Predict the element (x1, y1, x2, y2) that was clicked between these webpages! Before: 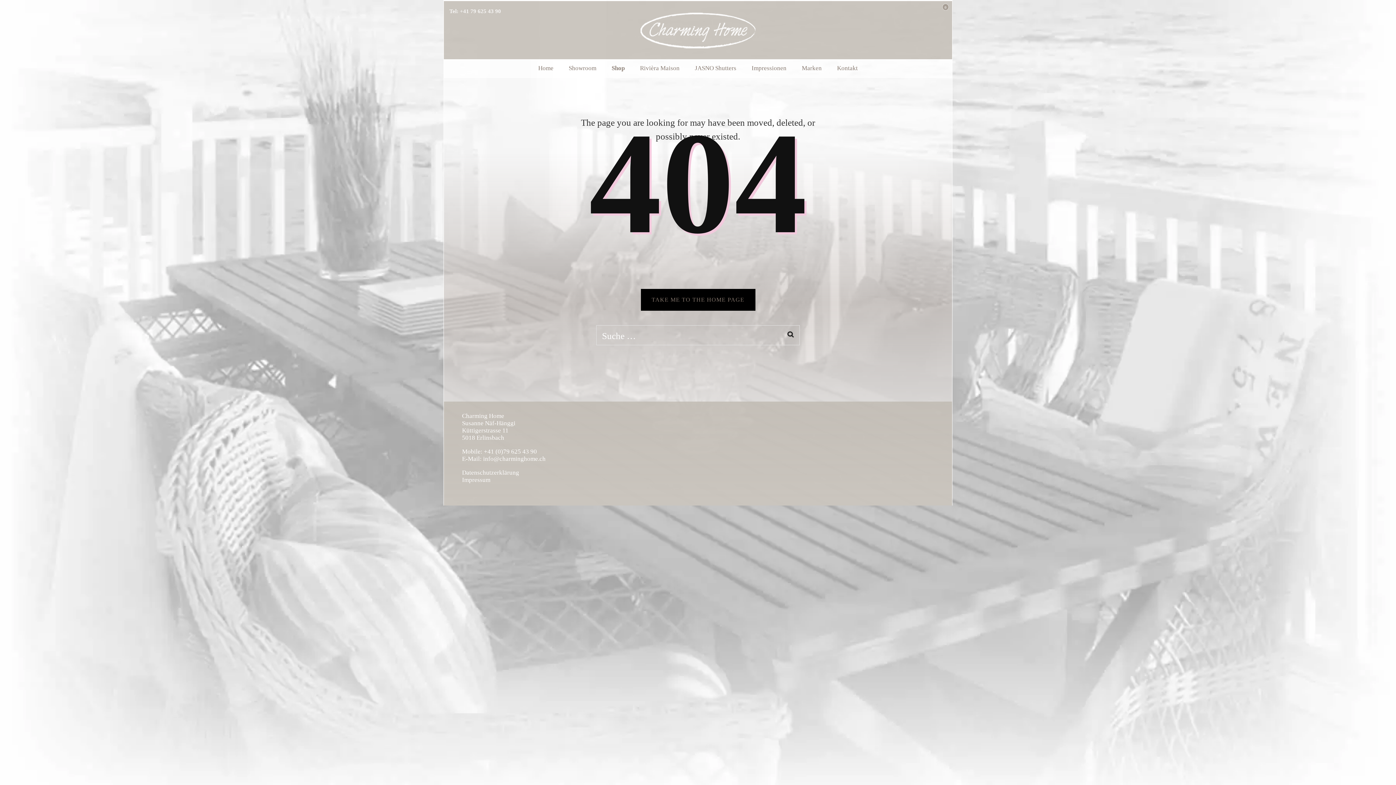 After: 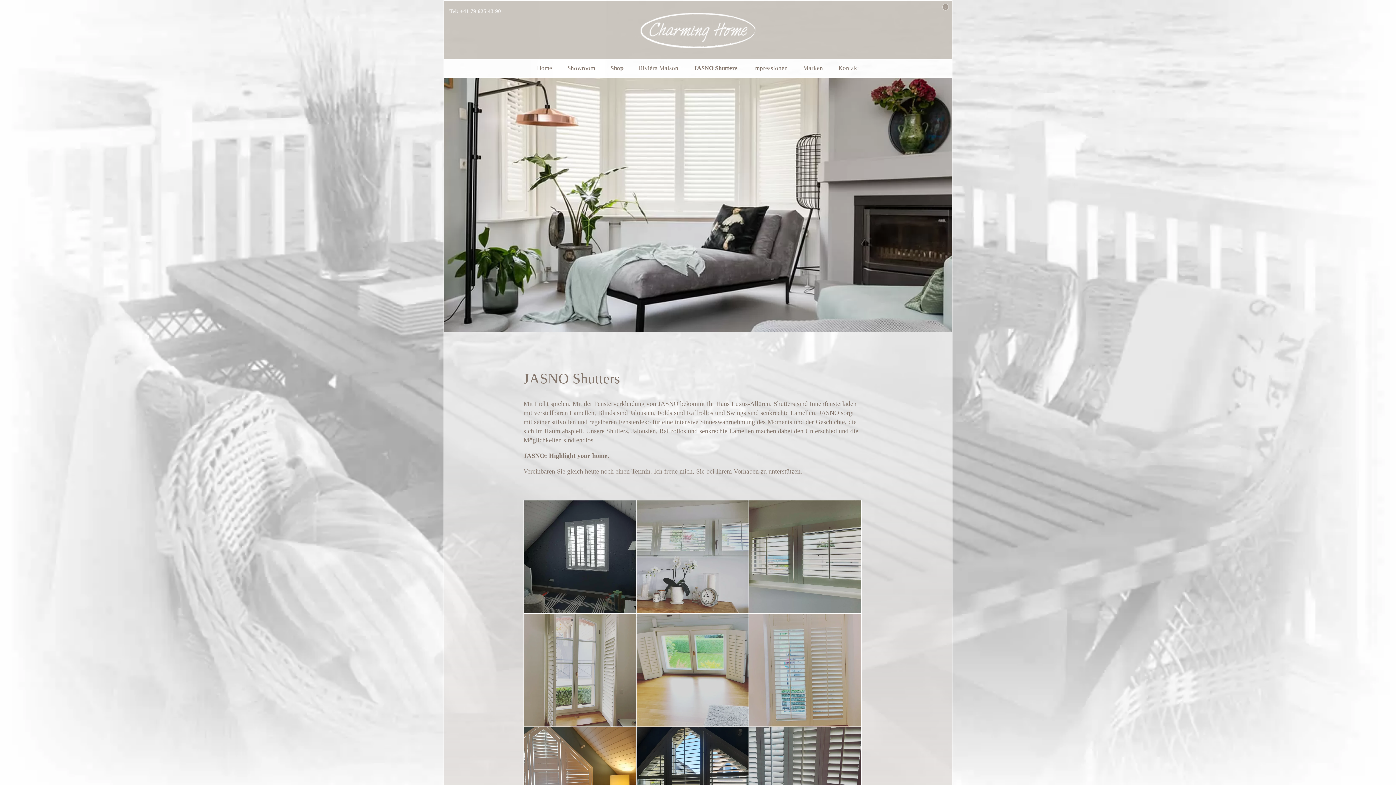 Action: label: JASNO Shutters bbox: (695, 62, 736, 73)